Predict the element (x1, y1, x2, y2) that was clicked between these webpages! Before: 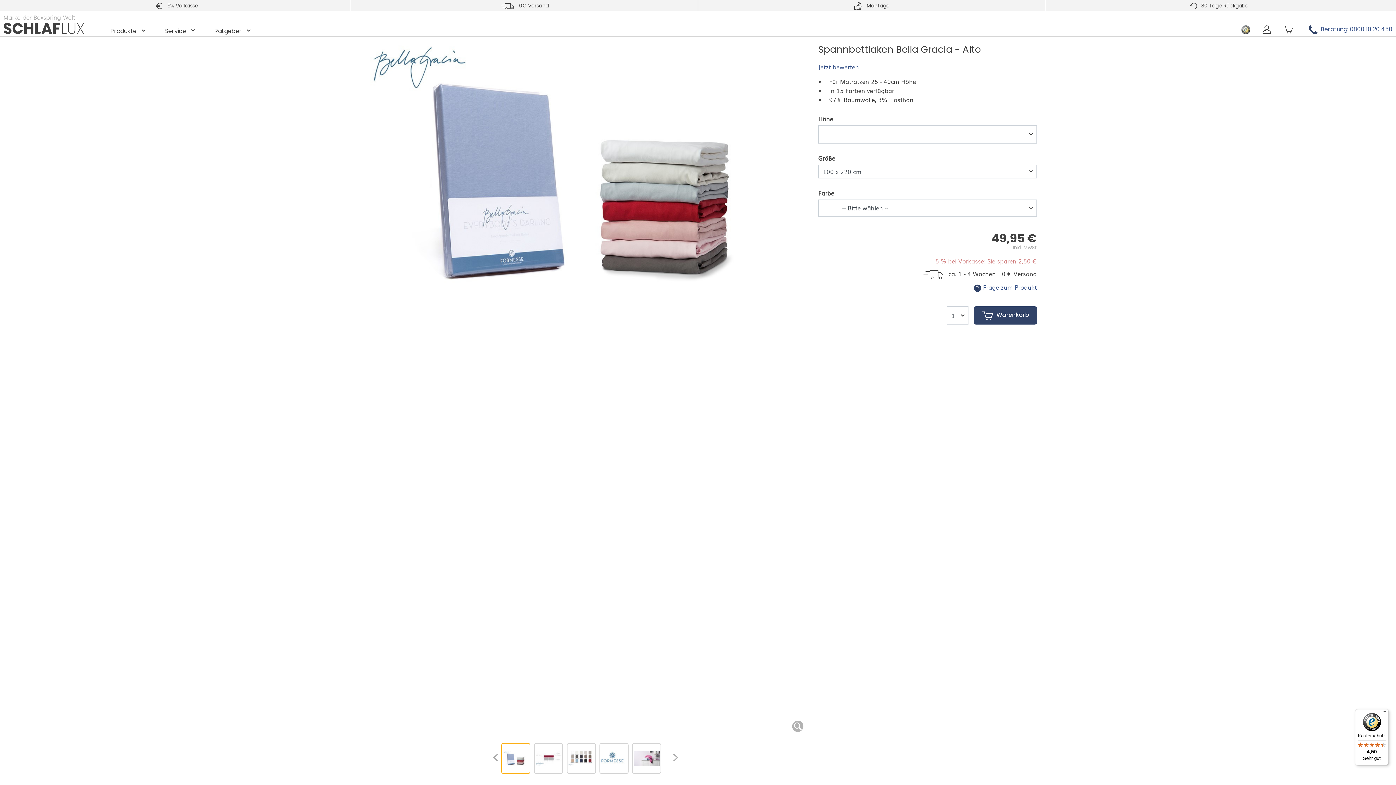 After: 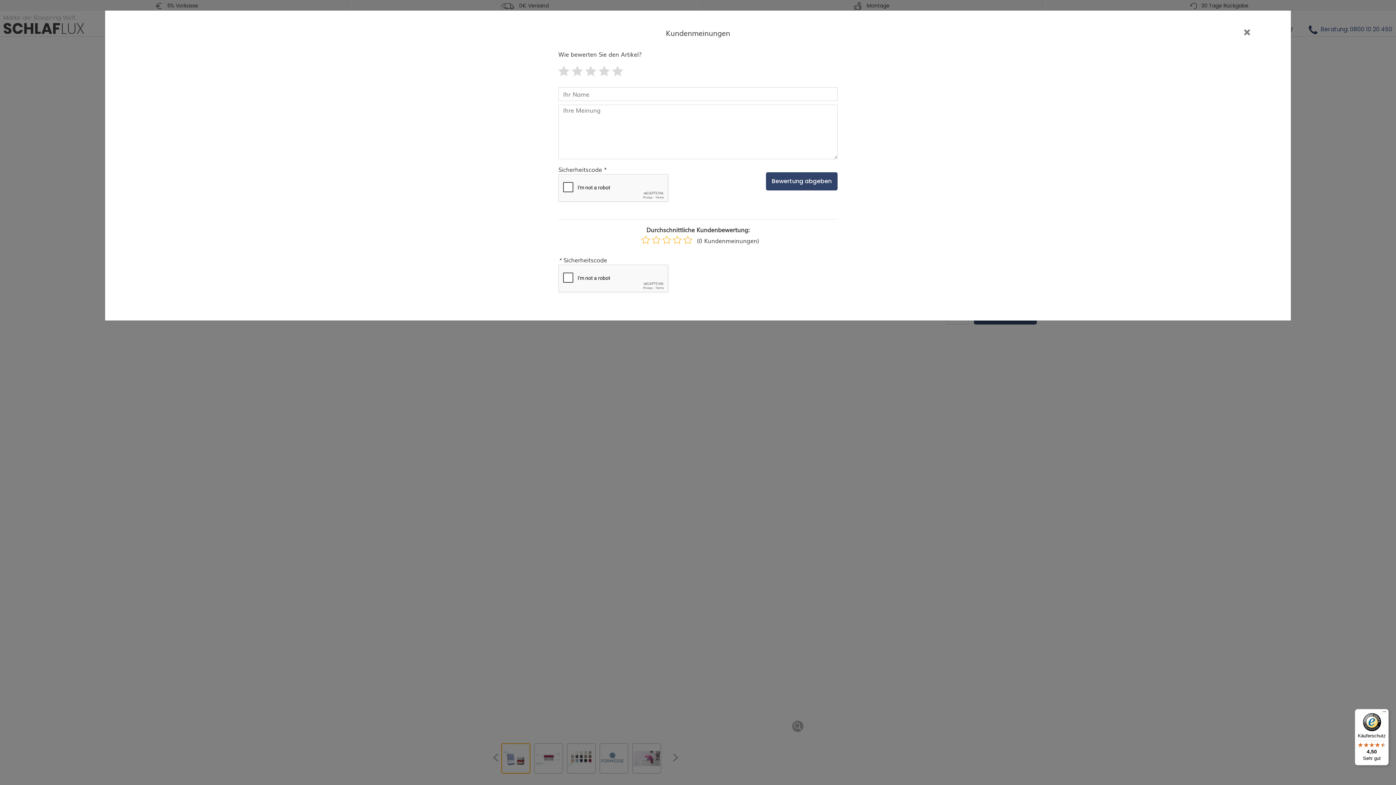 Action: bbox: (818, 62, 859, 71) label: Jetzt bewerten